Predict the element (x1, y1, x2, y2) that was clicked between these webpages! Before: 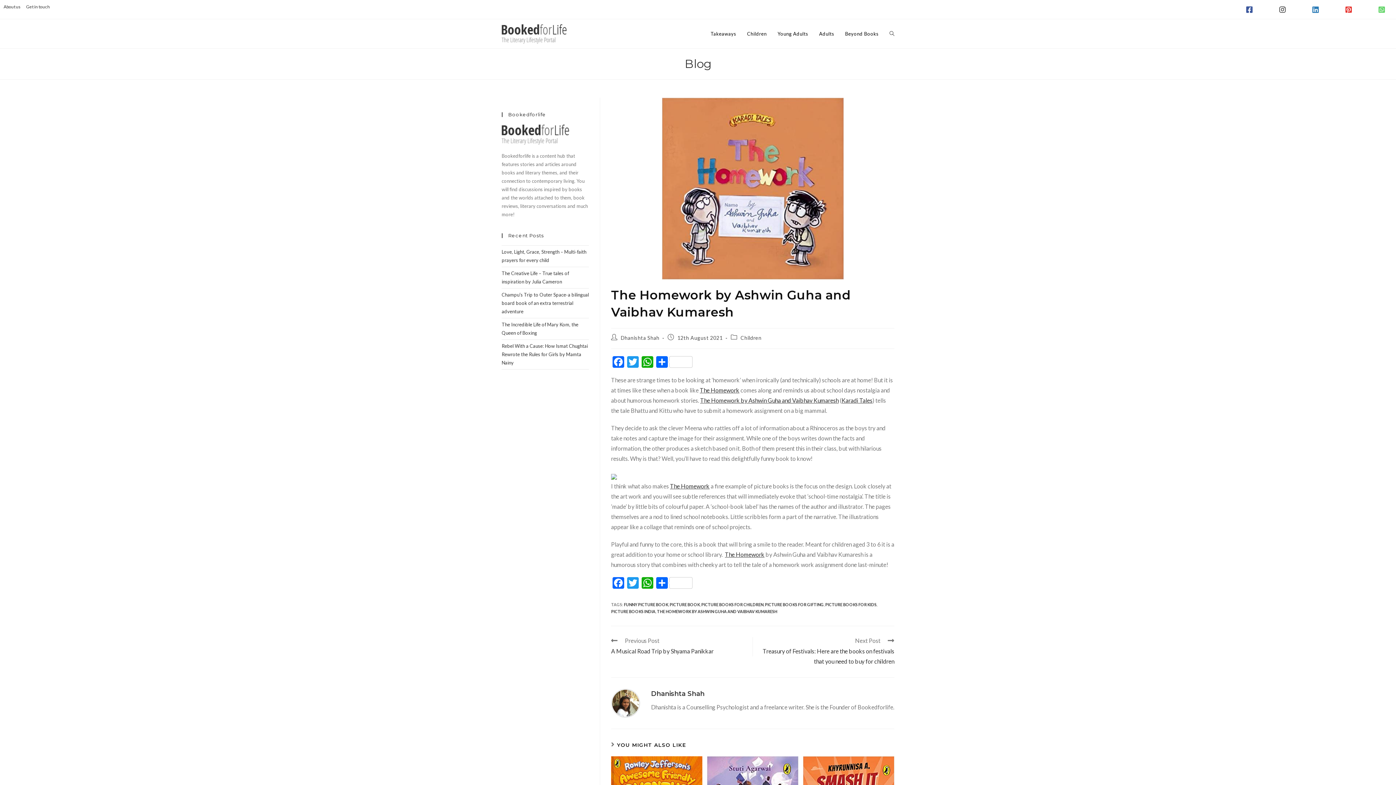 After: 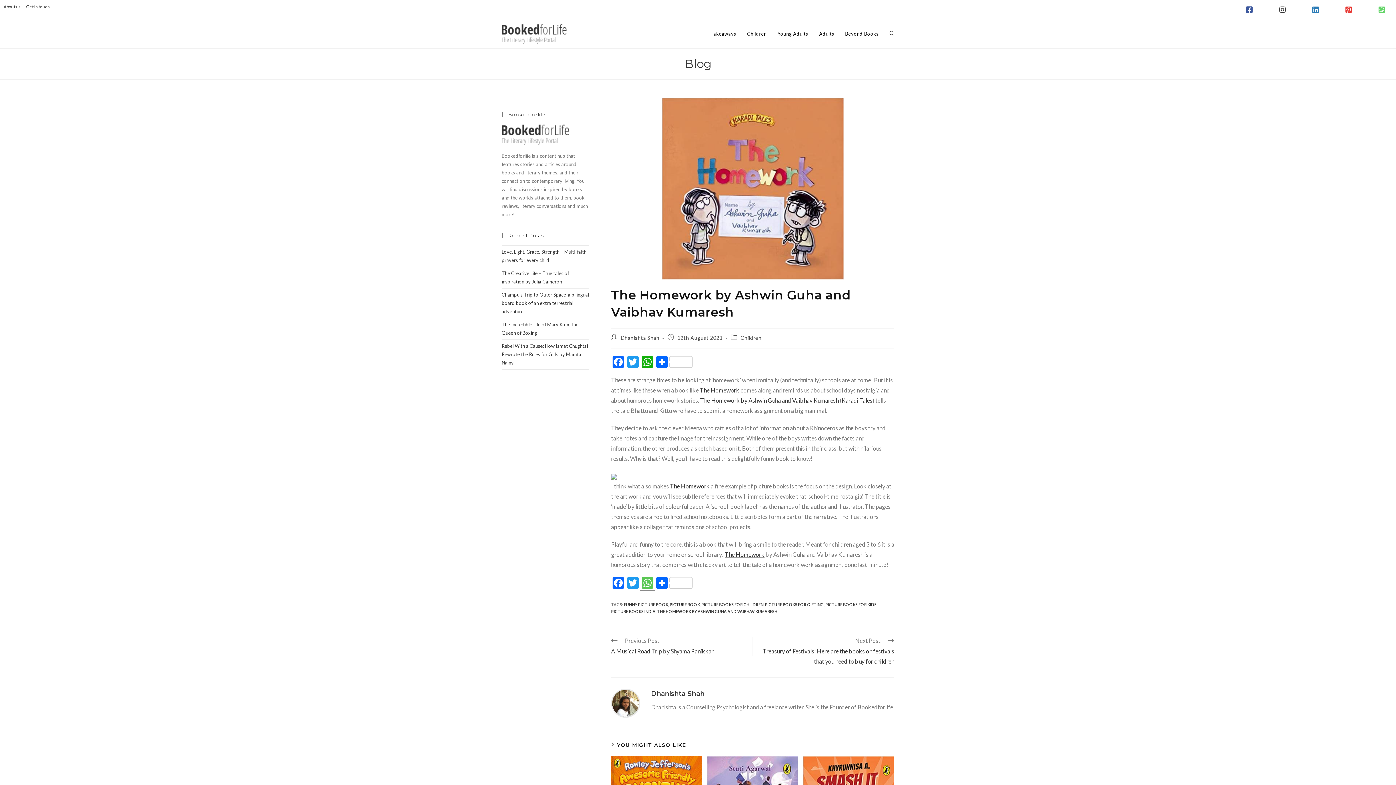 Action: bbox: (640, 577, 654, 590) label: WhatsApp